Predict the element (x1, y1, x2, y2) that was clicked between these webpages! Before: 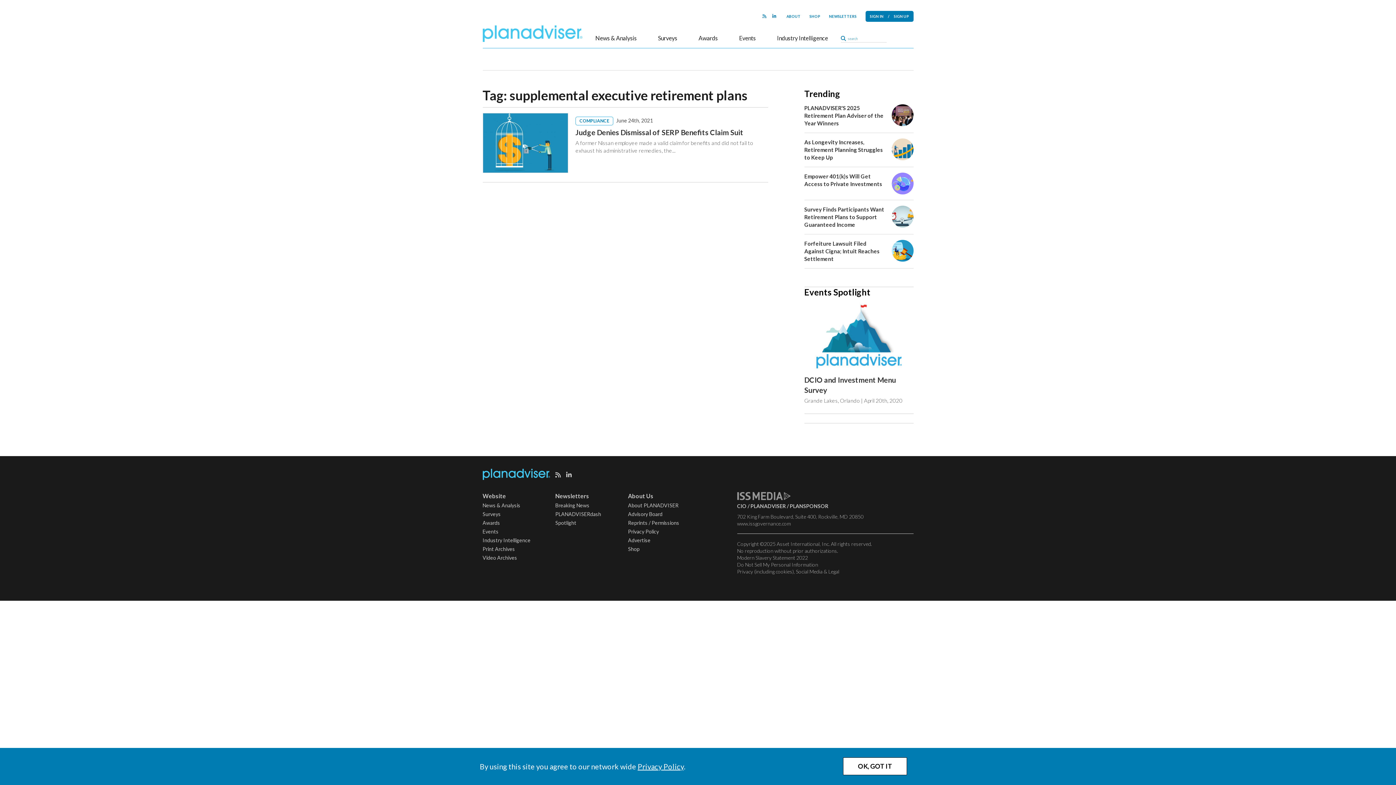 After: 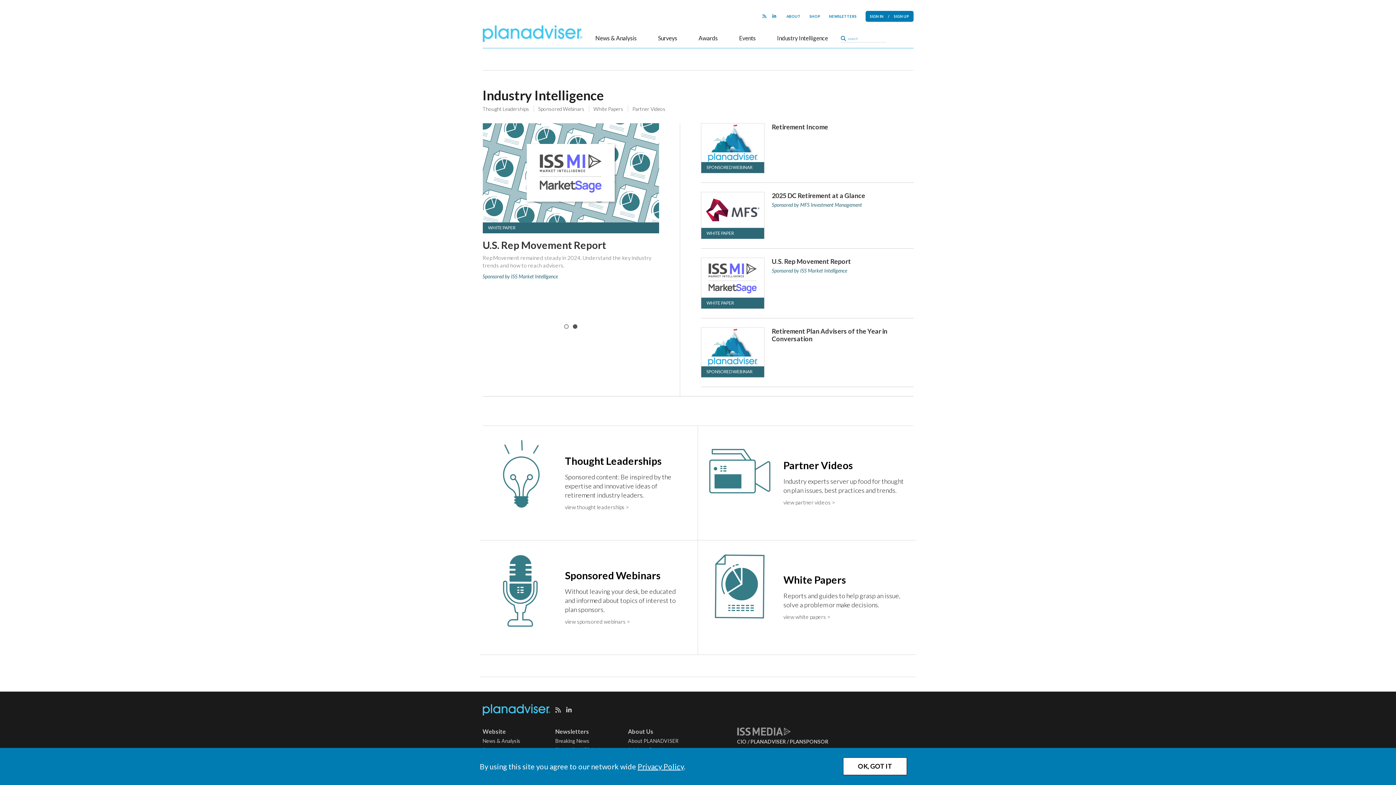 Action: bbox: (482, 537, 530, 543) label: Industry Intelligence